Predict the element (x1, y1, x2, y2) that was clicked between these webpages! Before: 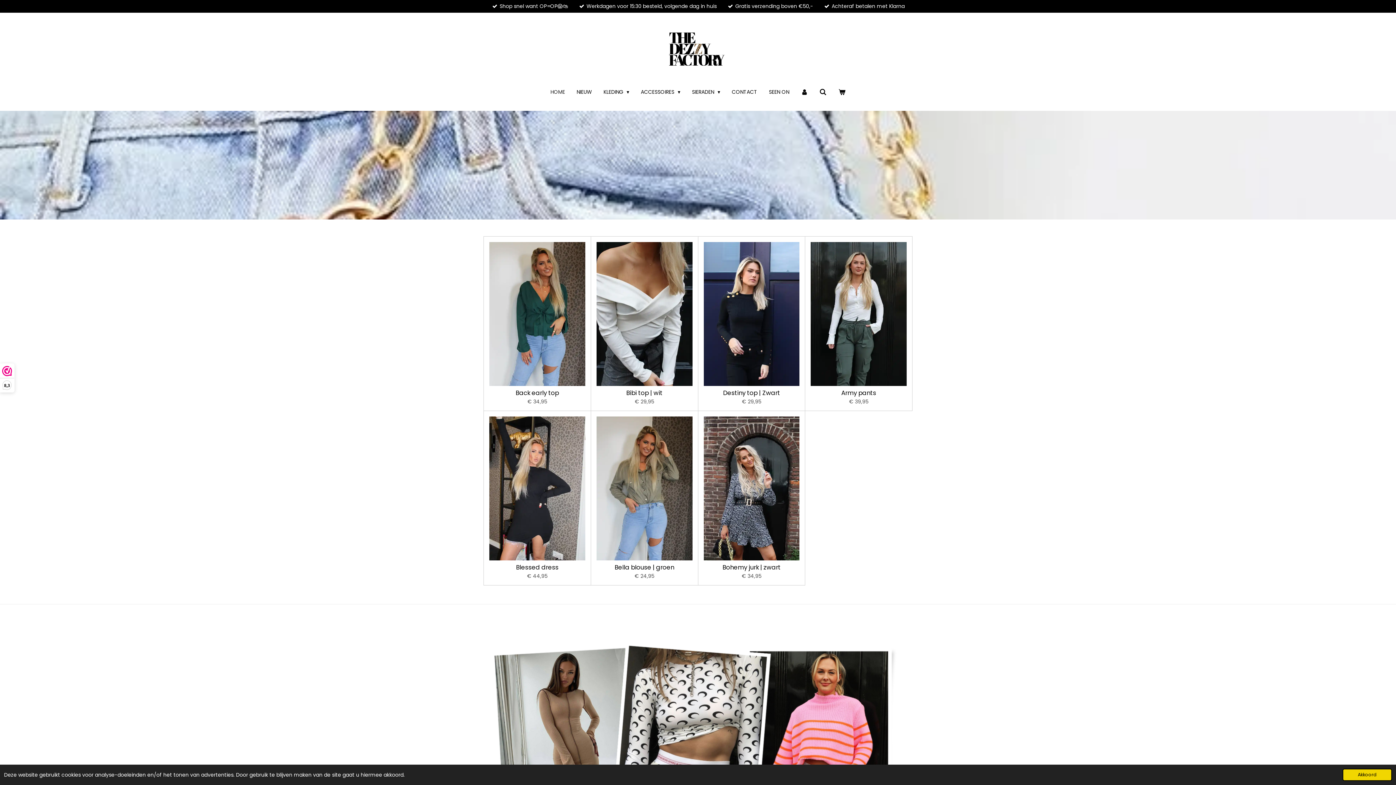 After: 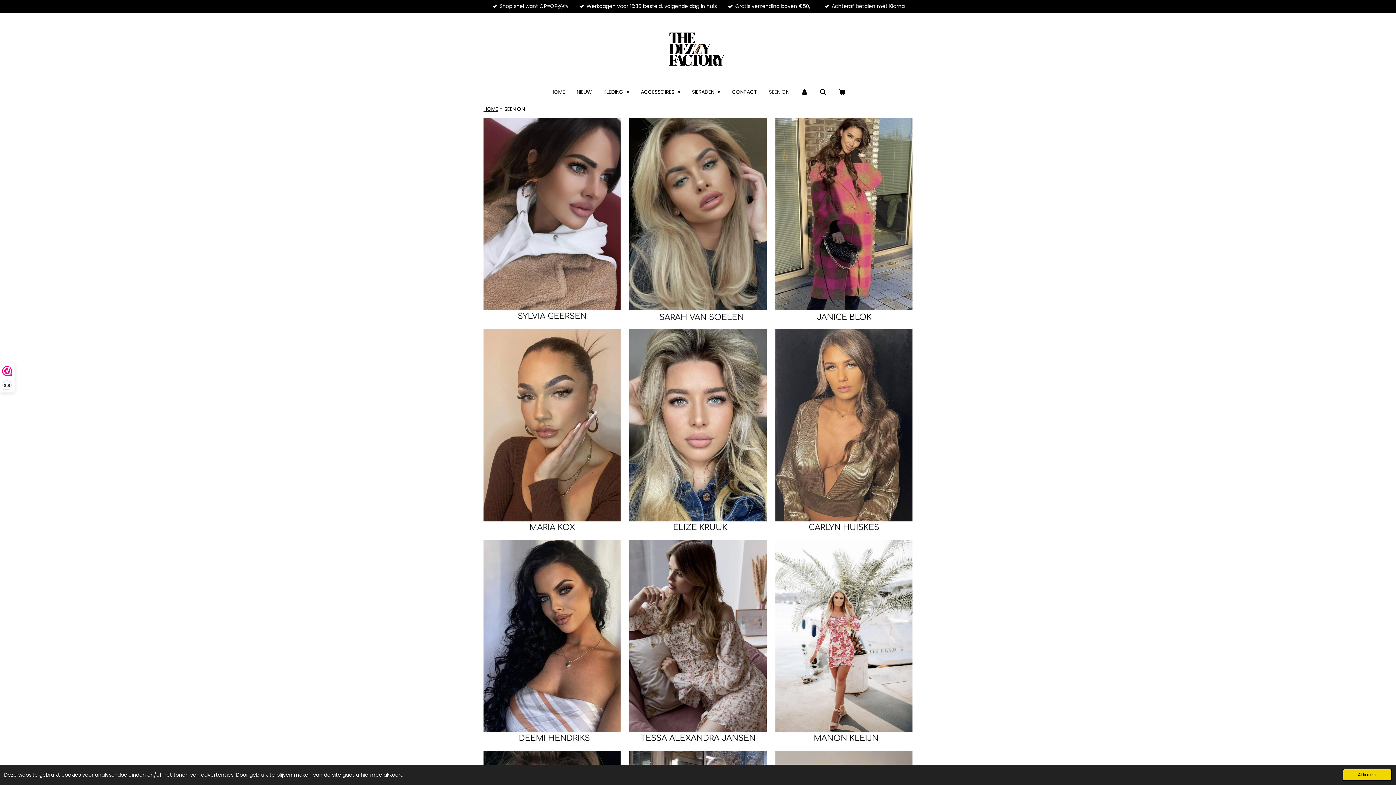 Action: bbox: (765, 86, 793, 97) label: SEEN ON